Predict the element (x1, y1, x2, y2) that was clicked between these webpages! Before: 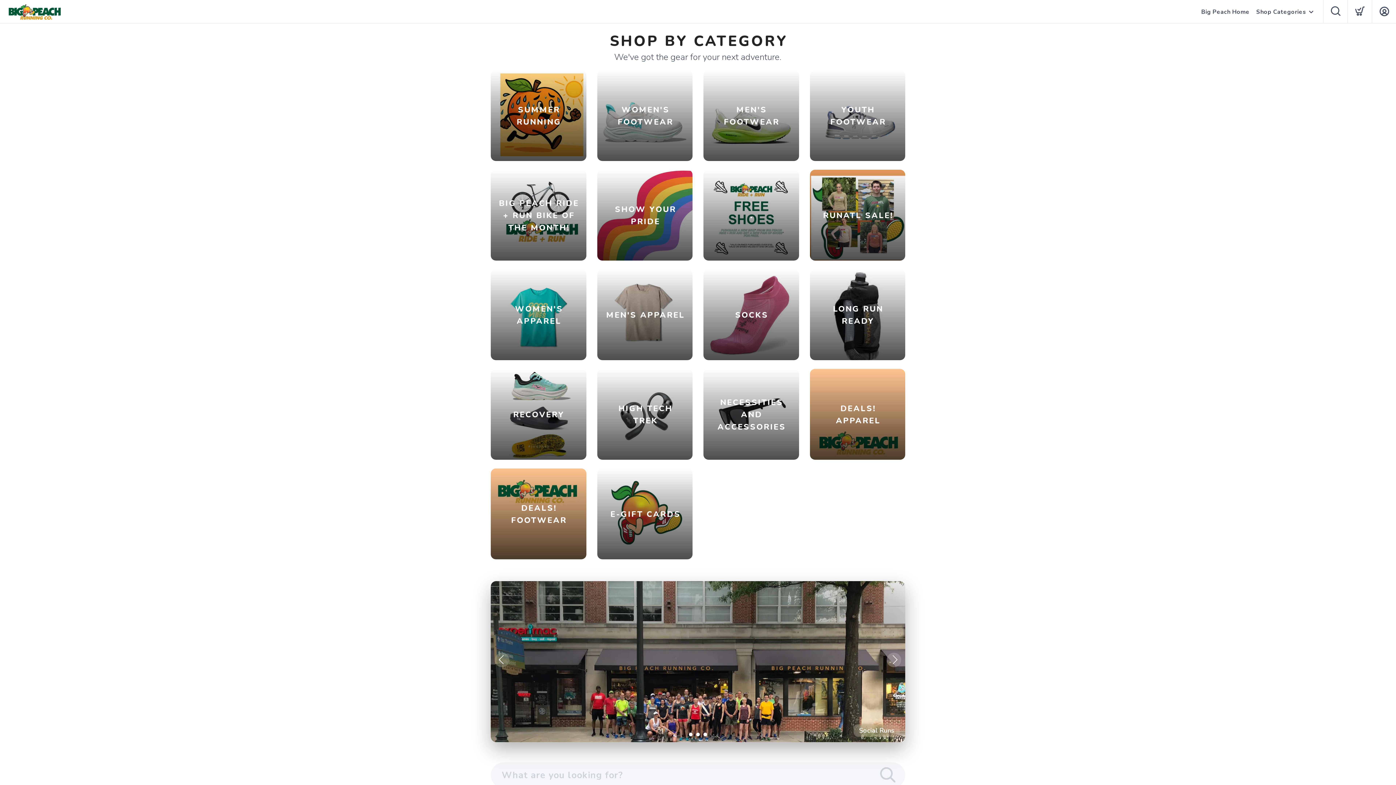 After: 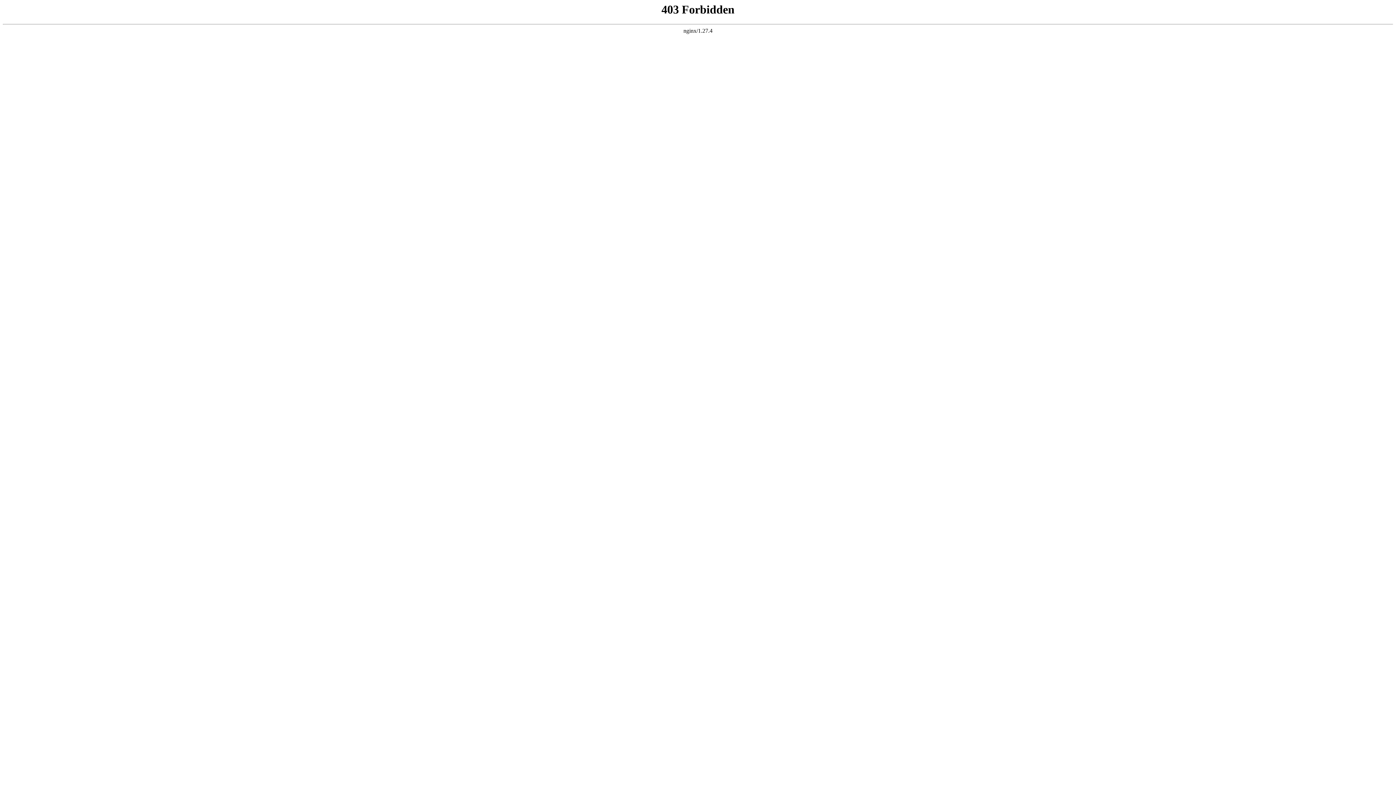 Action: bbox: (490, 169, 586, 260) label: BIG PEACH RIDE + RUN BIKE OF THE MONTH!